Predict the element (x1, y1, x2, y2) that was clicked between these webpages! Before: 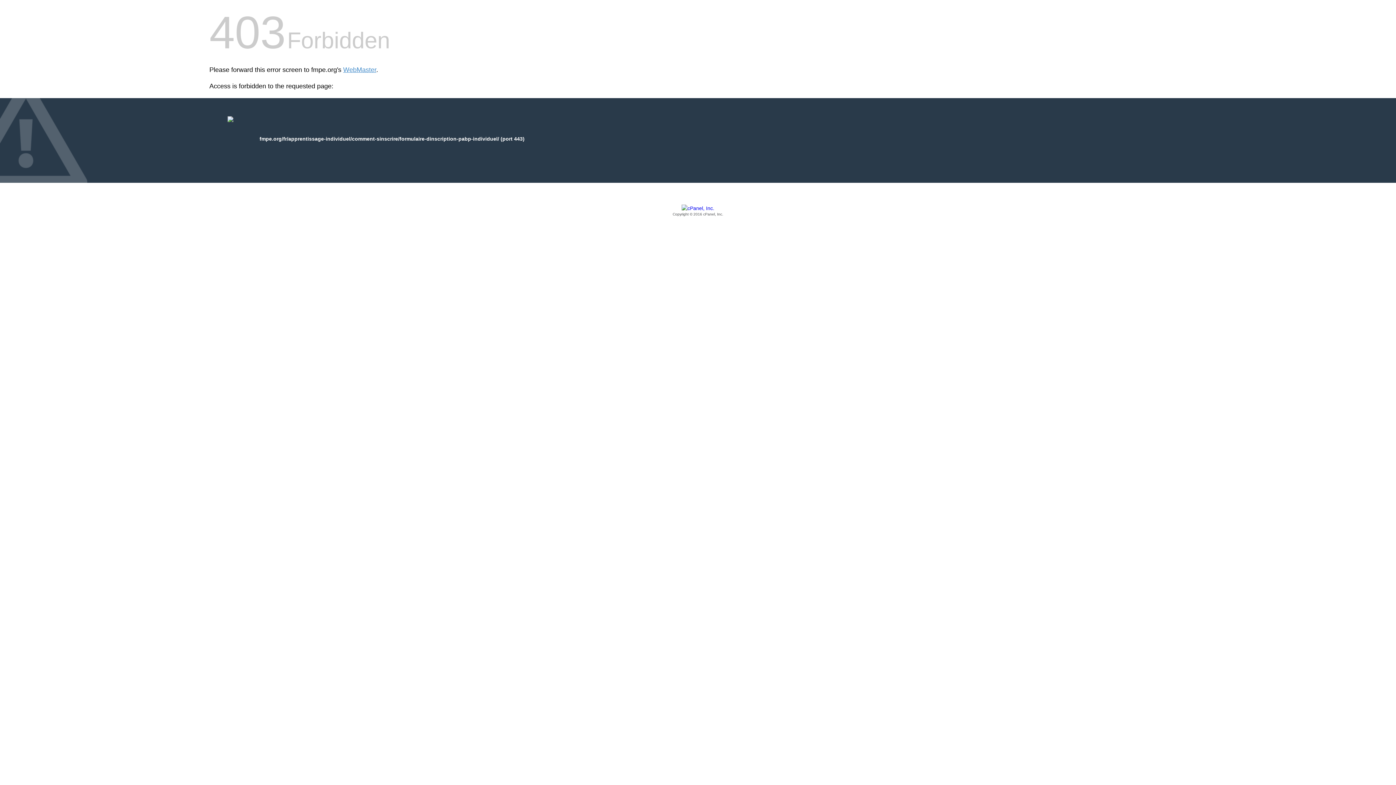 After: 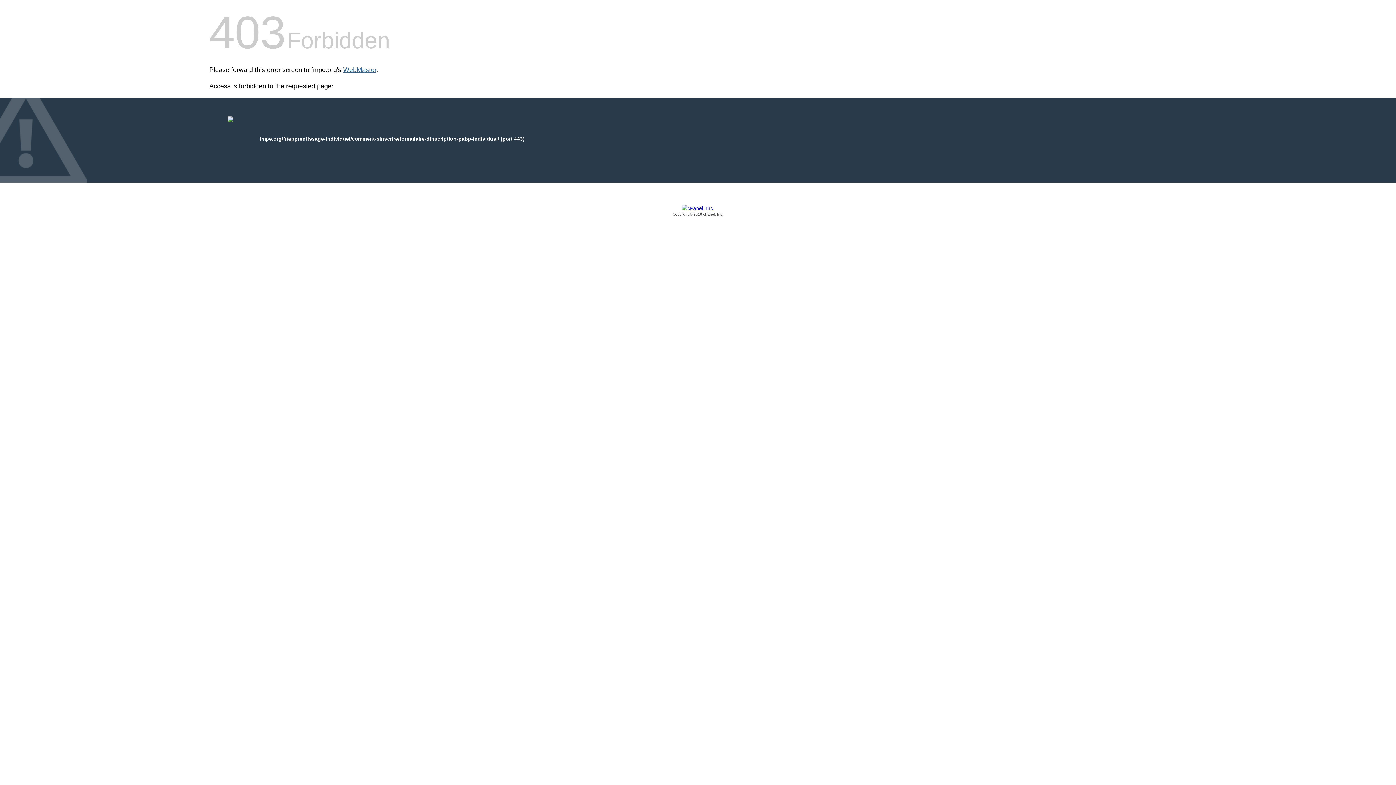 Action: bbox: (343, 66, 376, 73) label: WebMaster